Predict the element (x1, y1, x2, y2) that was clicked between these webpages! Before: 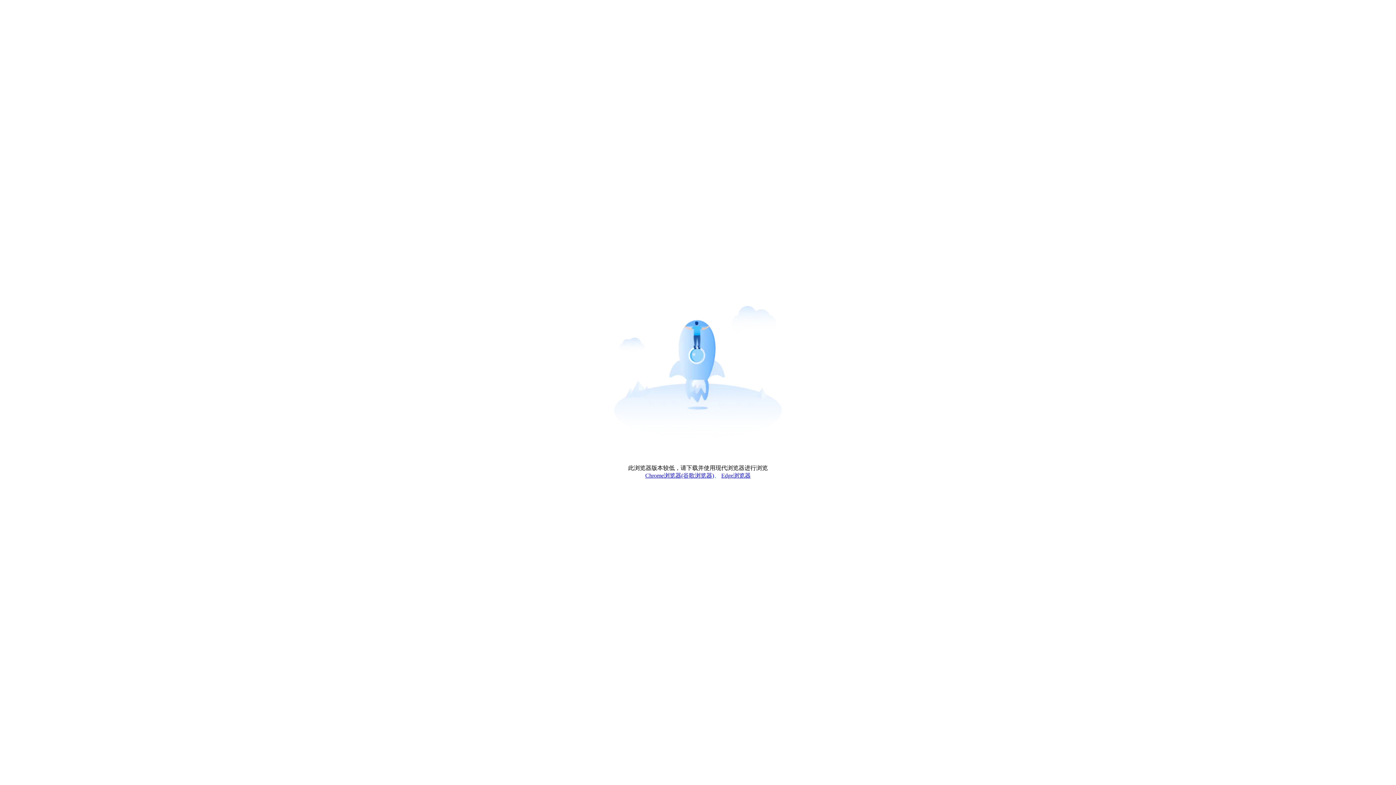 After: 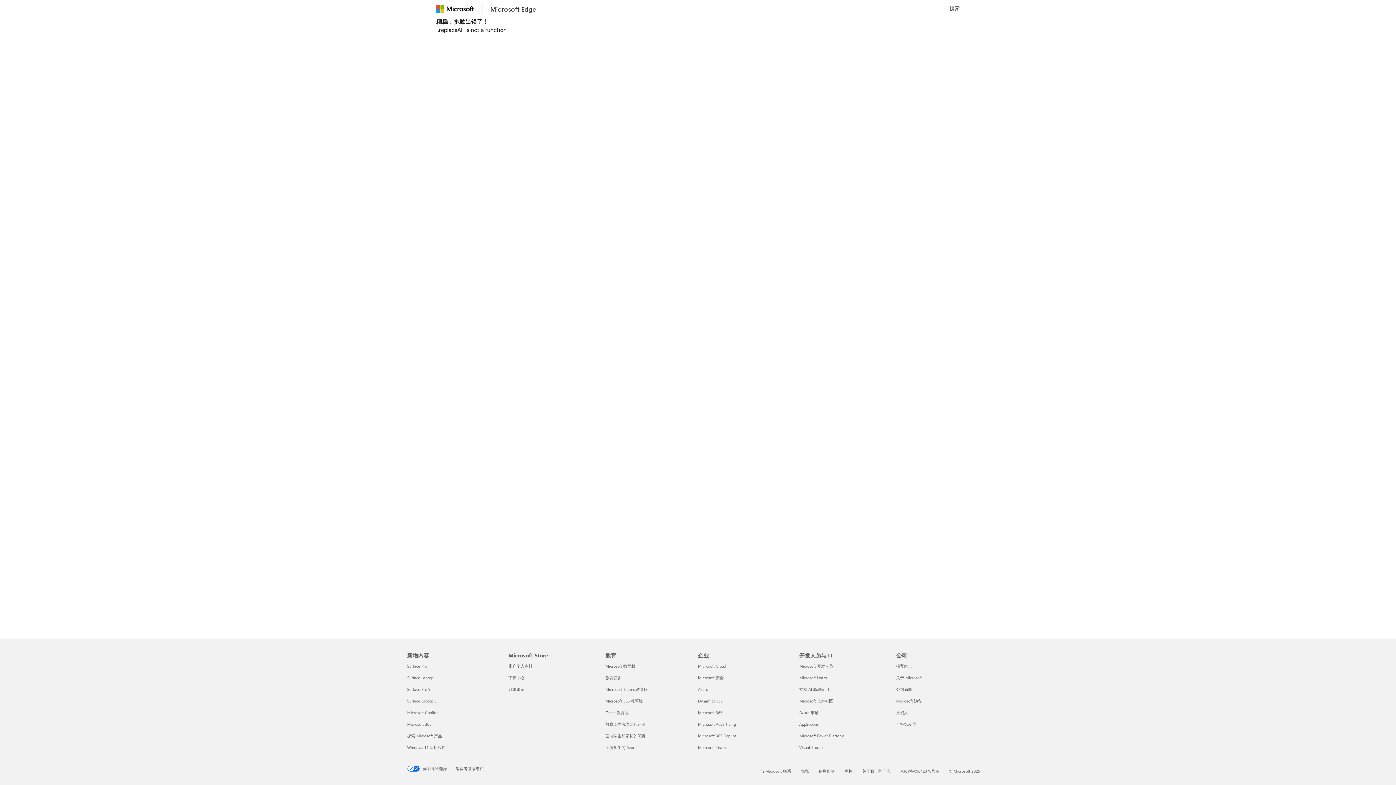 Action: label: Edge浏览器 bbox: (721, 472, 750, 478)